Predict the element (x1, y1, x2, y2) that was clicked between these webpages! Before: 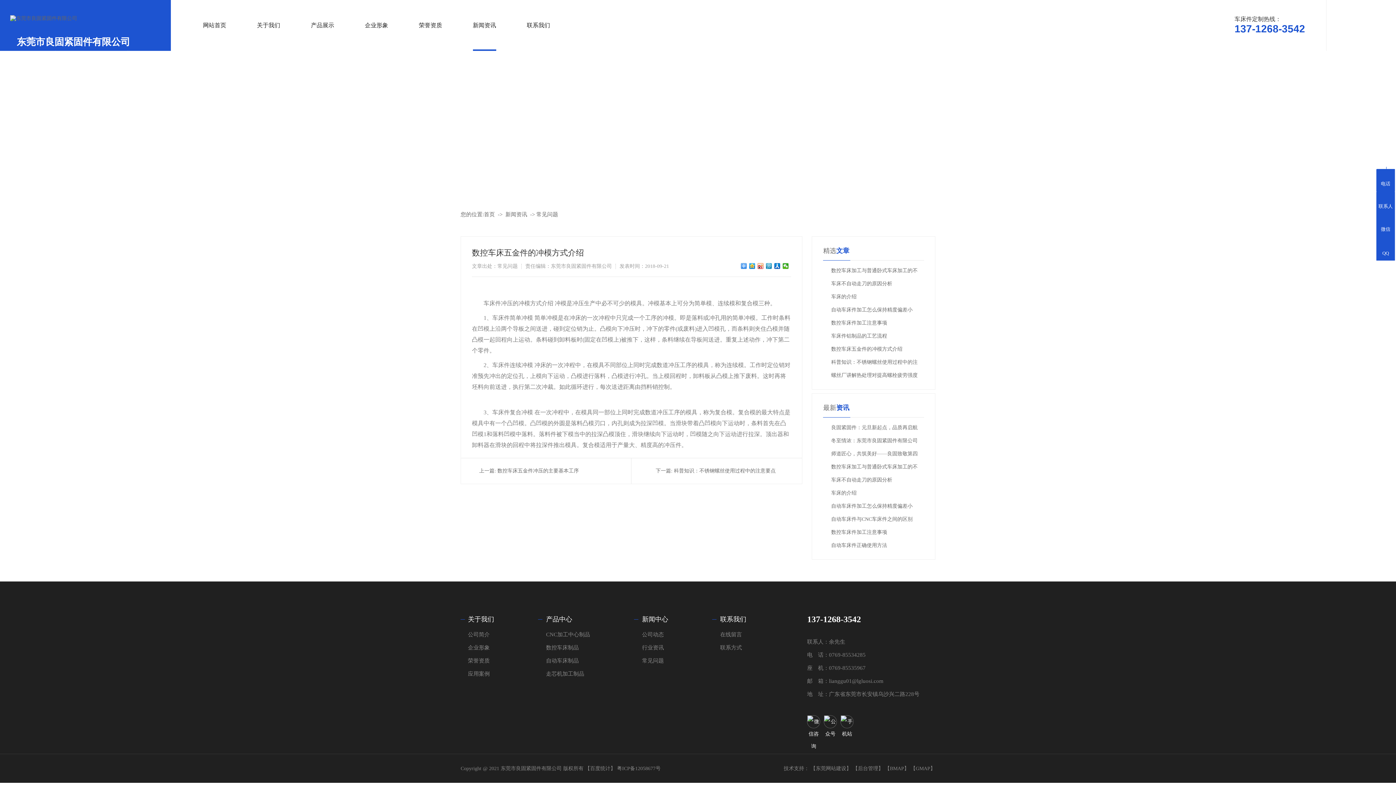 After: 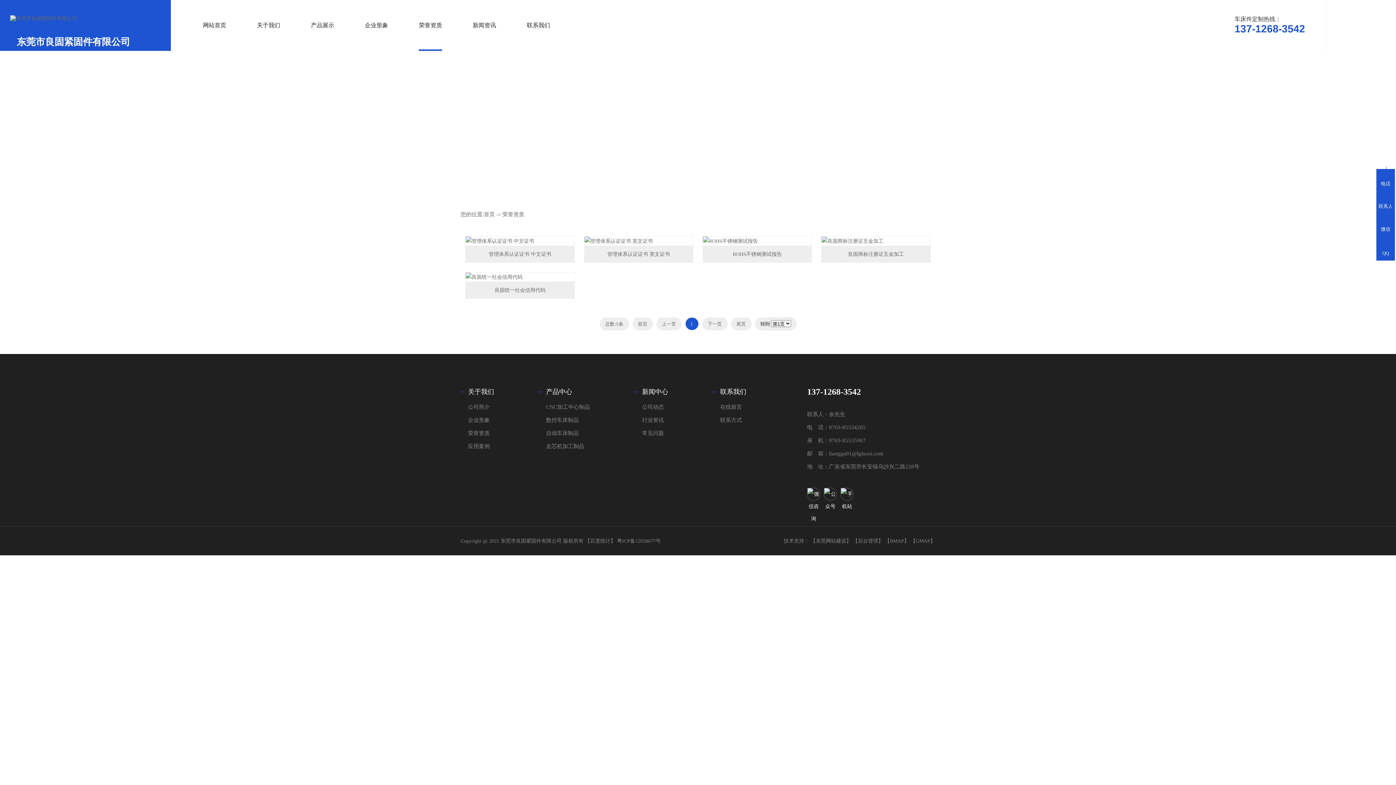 Action: label: 荣誉资质 bbox: (468, 654, 494, 667)